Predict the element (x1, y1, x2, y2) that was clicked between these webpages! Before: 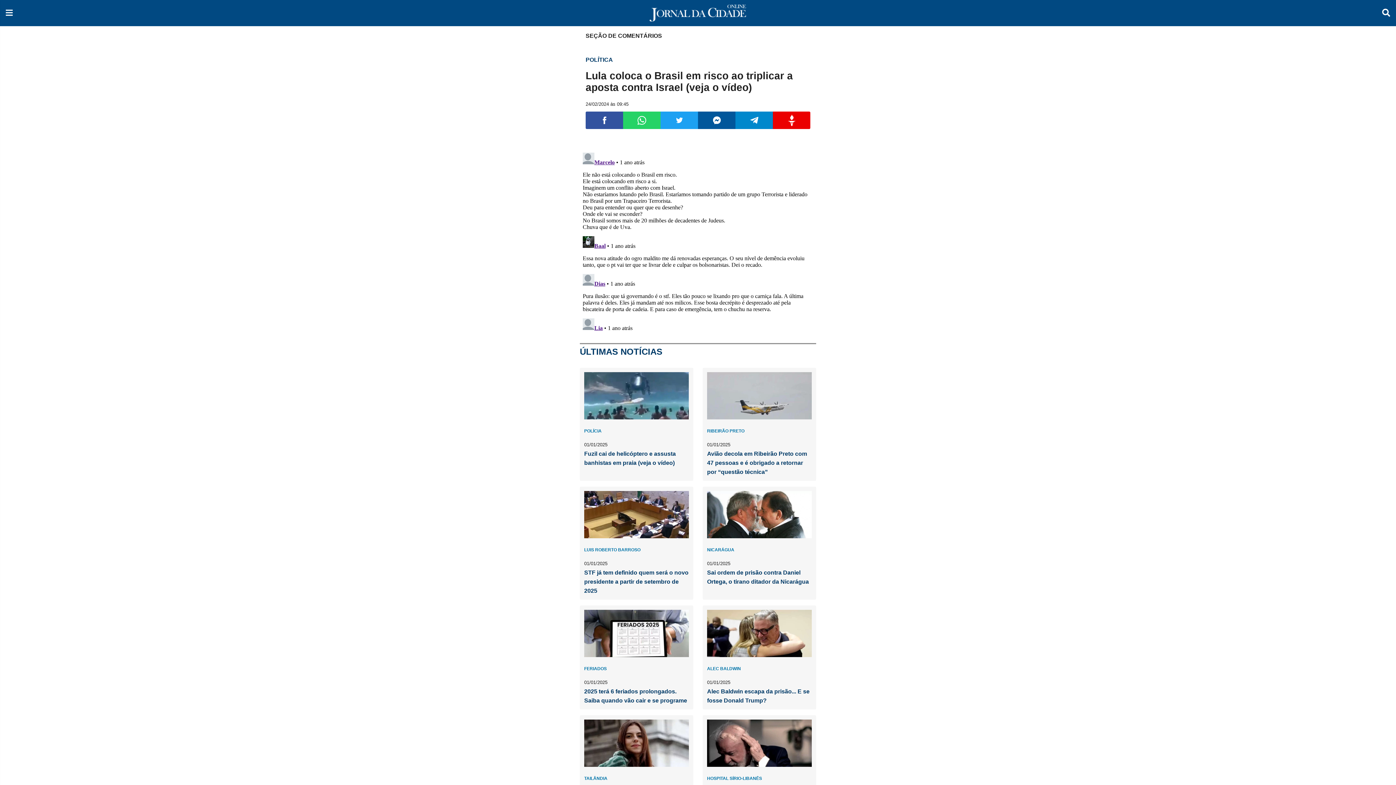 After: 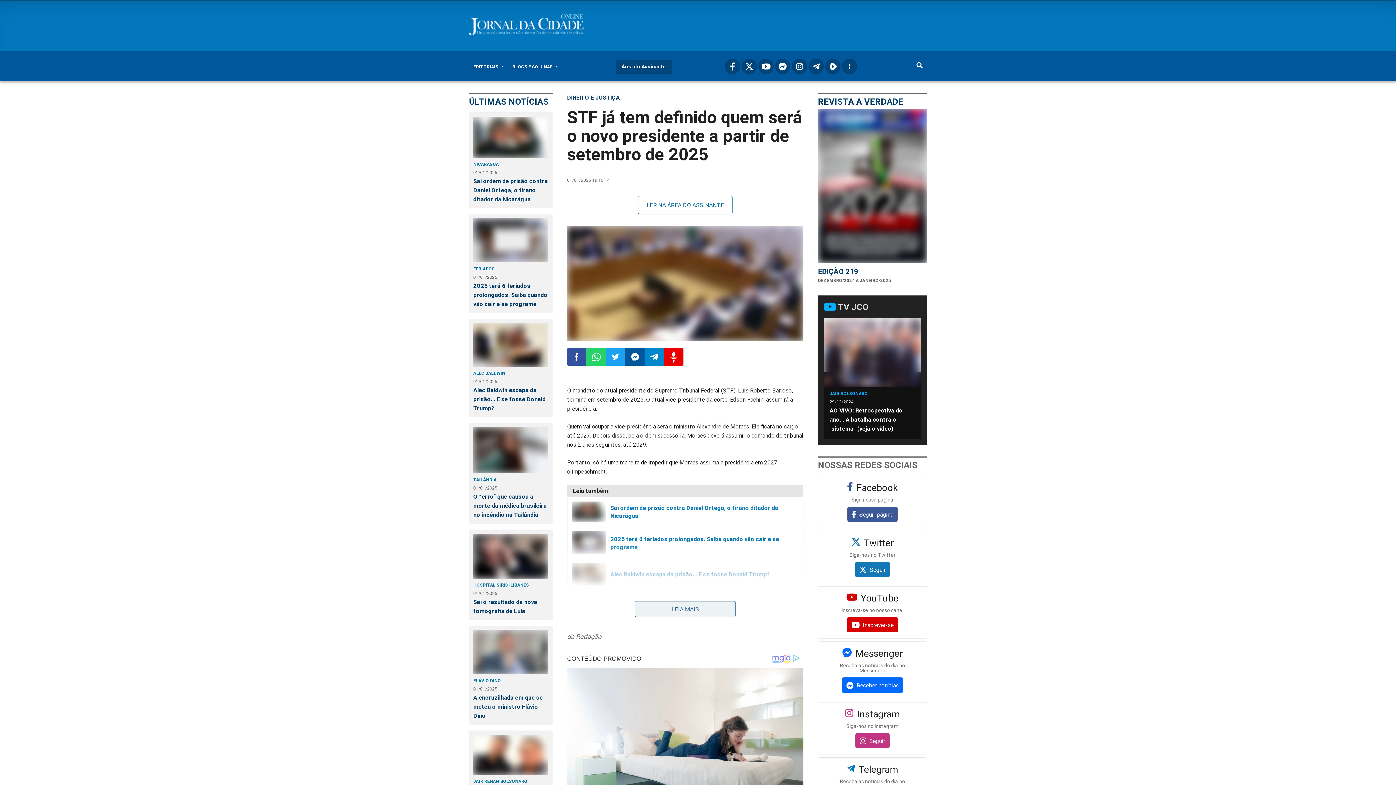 Action: bbox: (584, 491, 689, 538)